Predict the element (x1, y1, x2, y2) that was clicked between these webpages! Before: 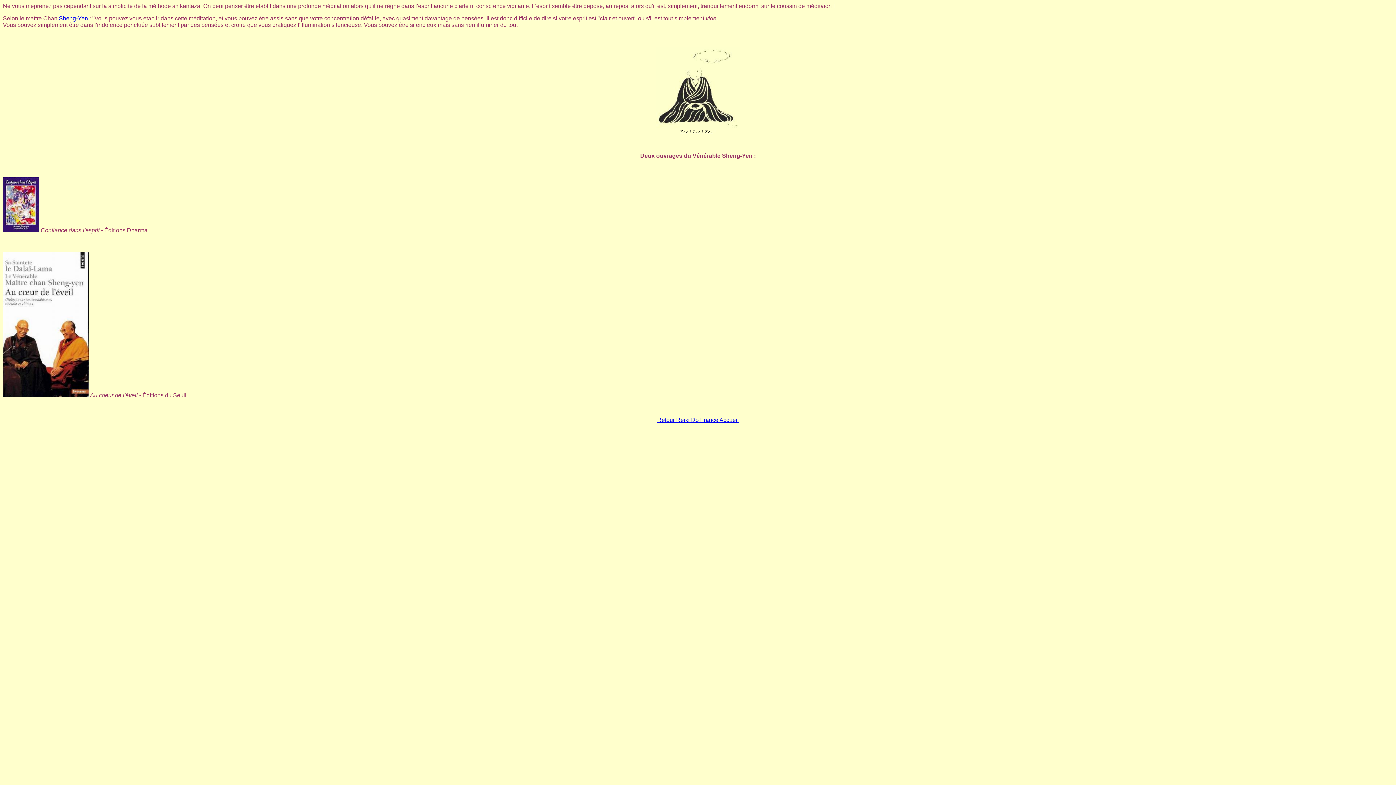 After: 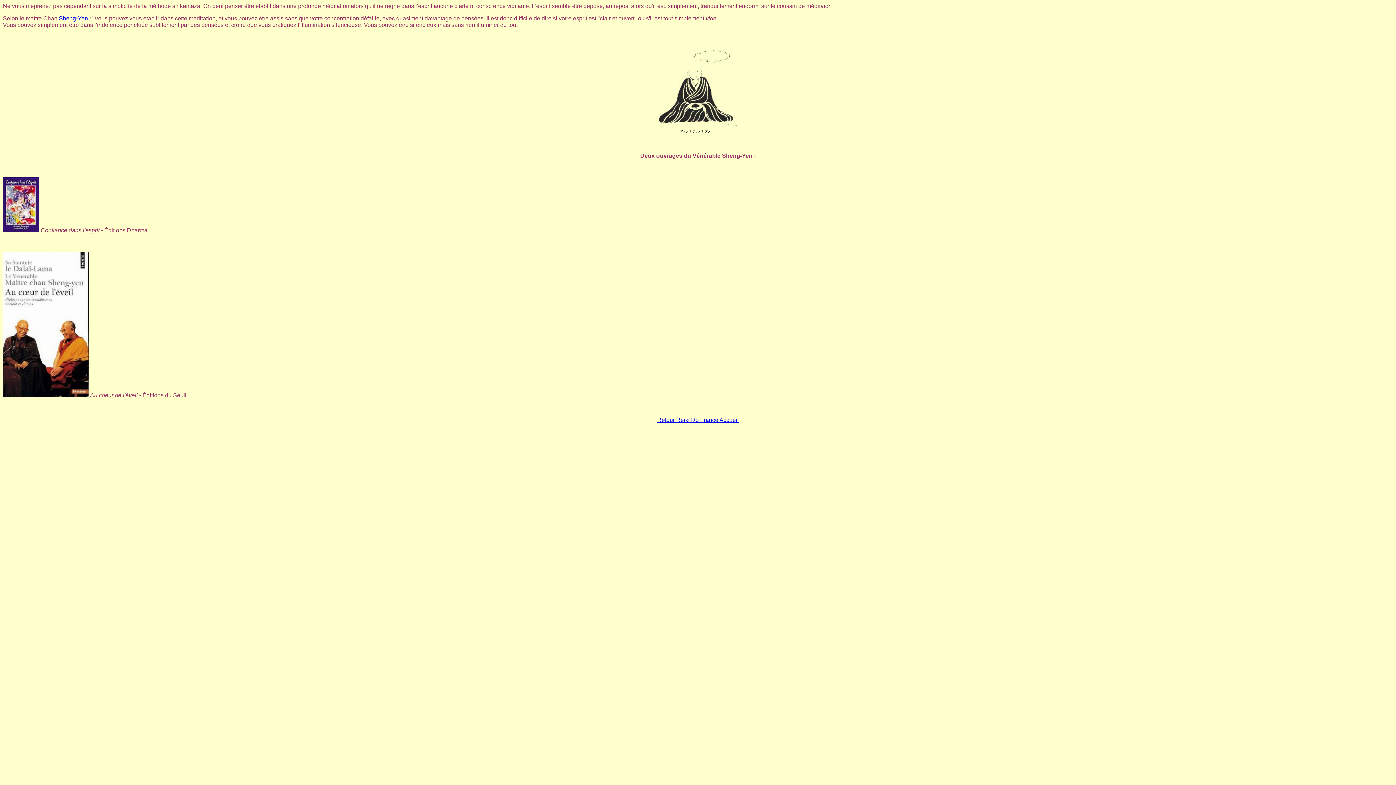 Action: bbox: (2, 227, 39, 233)